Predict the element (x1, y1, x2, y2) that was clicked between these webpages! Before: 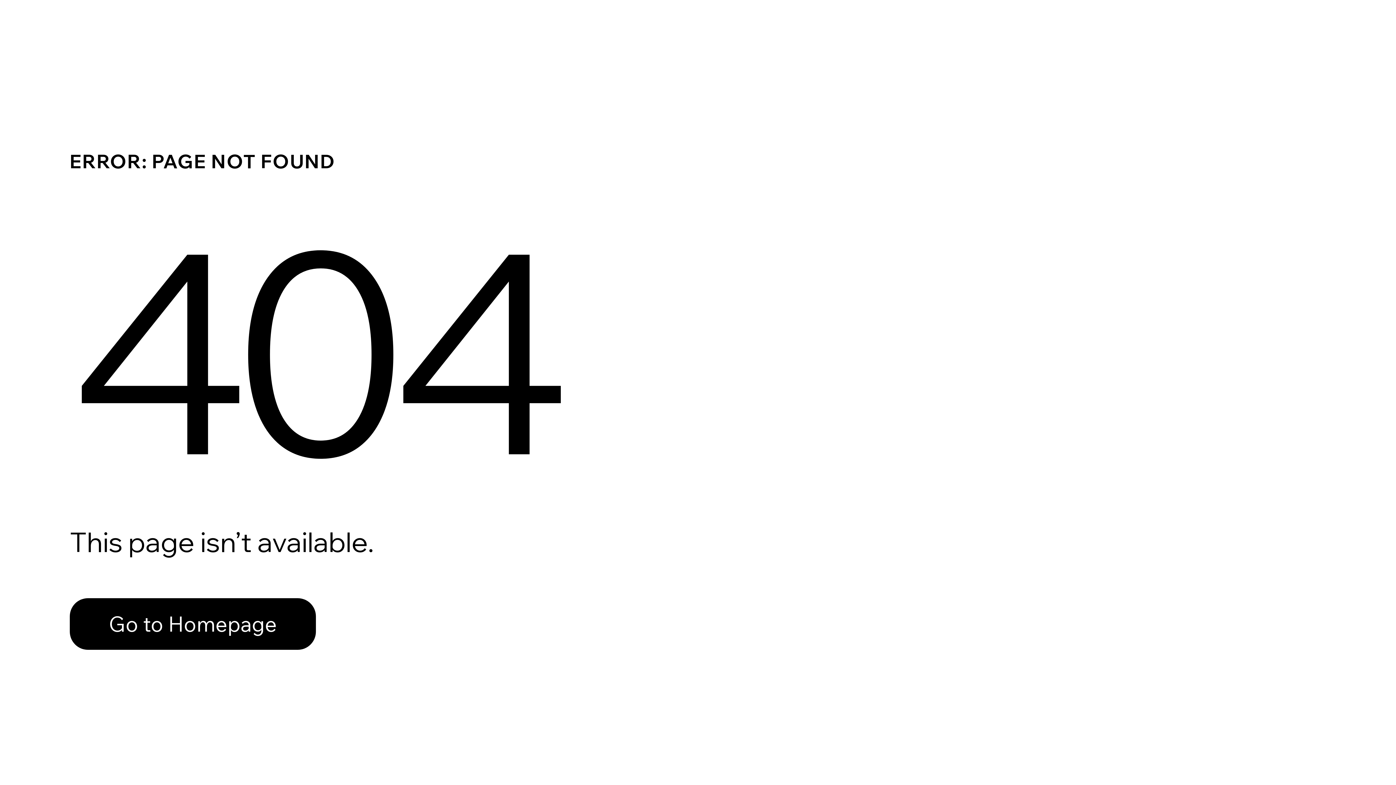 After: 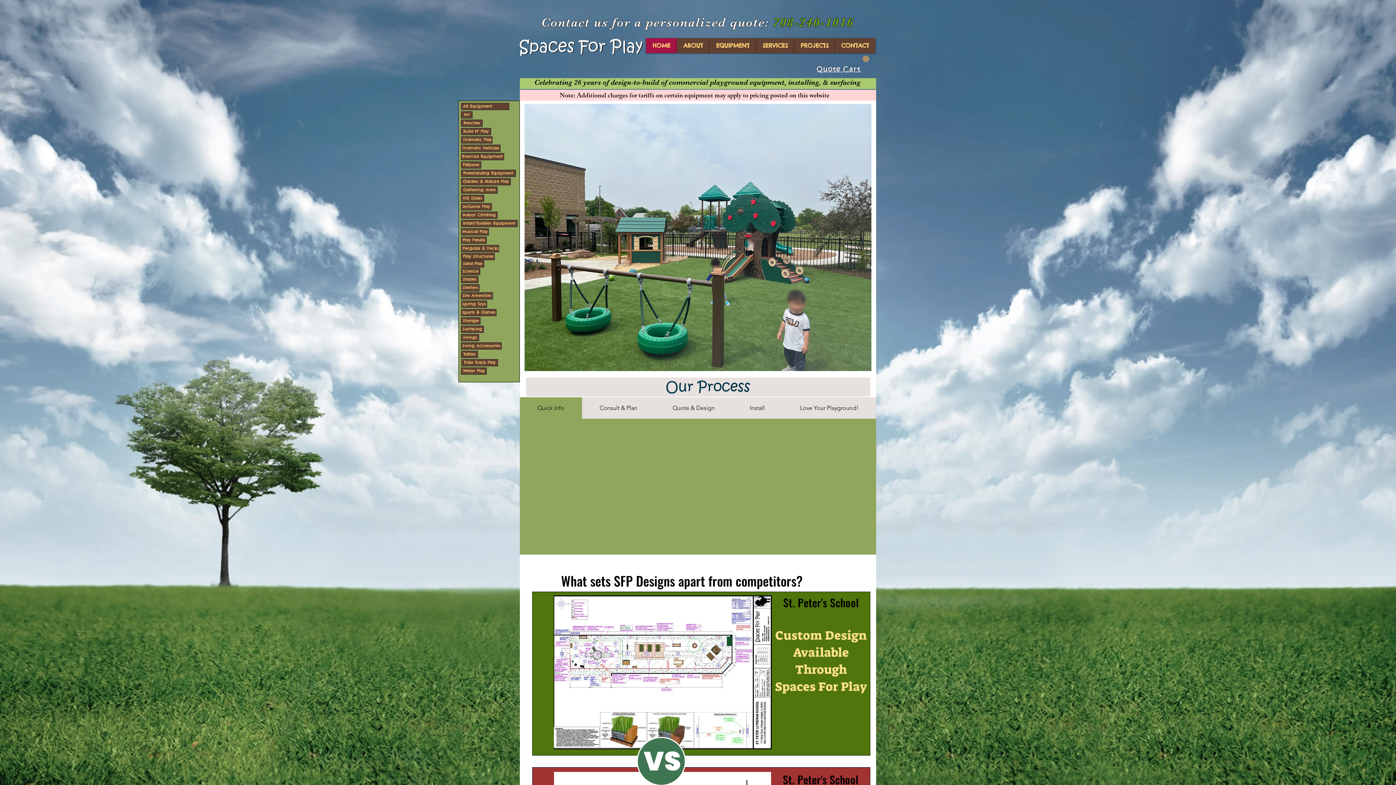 Action: label: Go to Homepage bbox: (69, 582, 768, 659)